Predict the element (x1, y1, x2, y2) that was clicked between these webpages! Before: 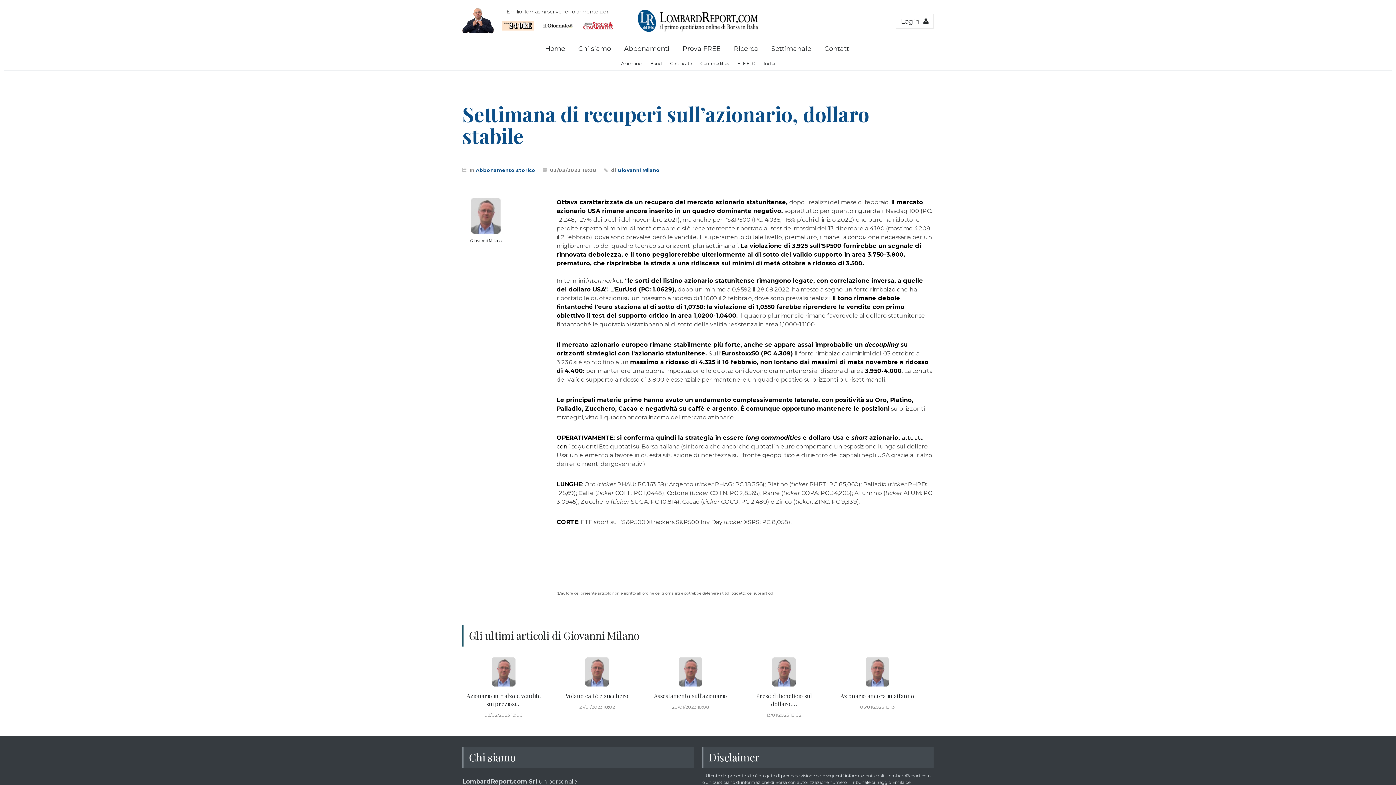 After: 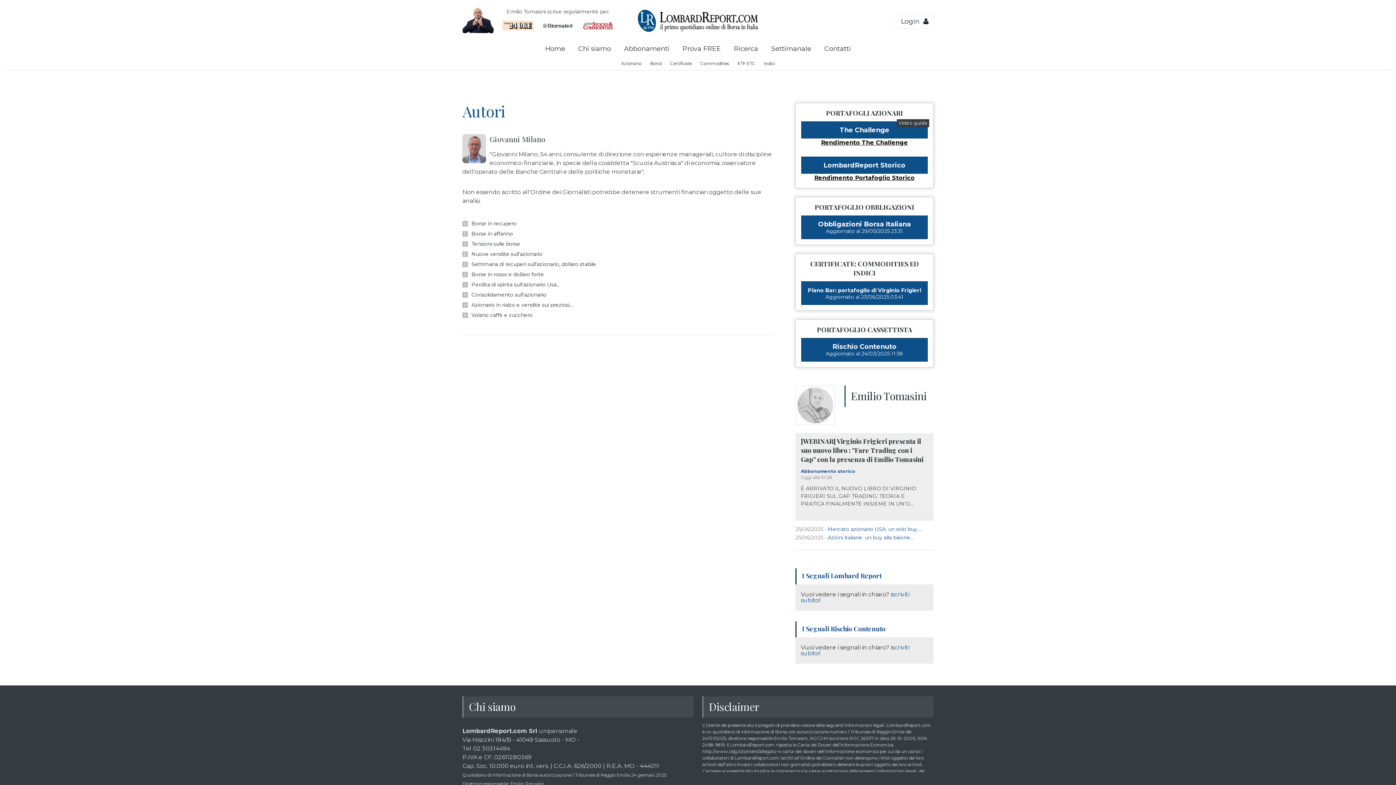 Action: bbox: (462, 197, 509, 234)